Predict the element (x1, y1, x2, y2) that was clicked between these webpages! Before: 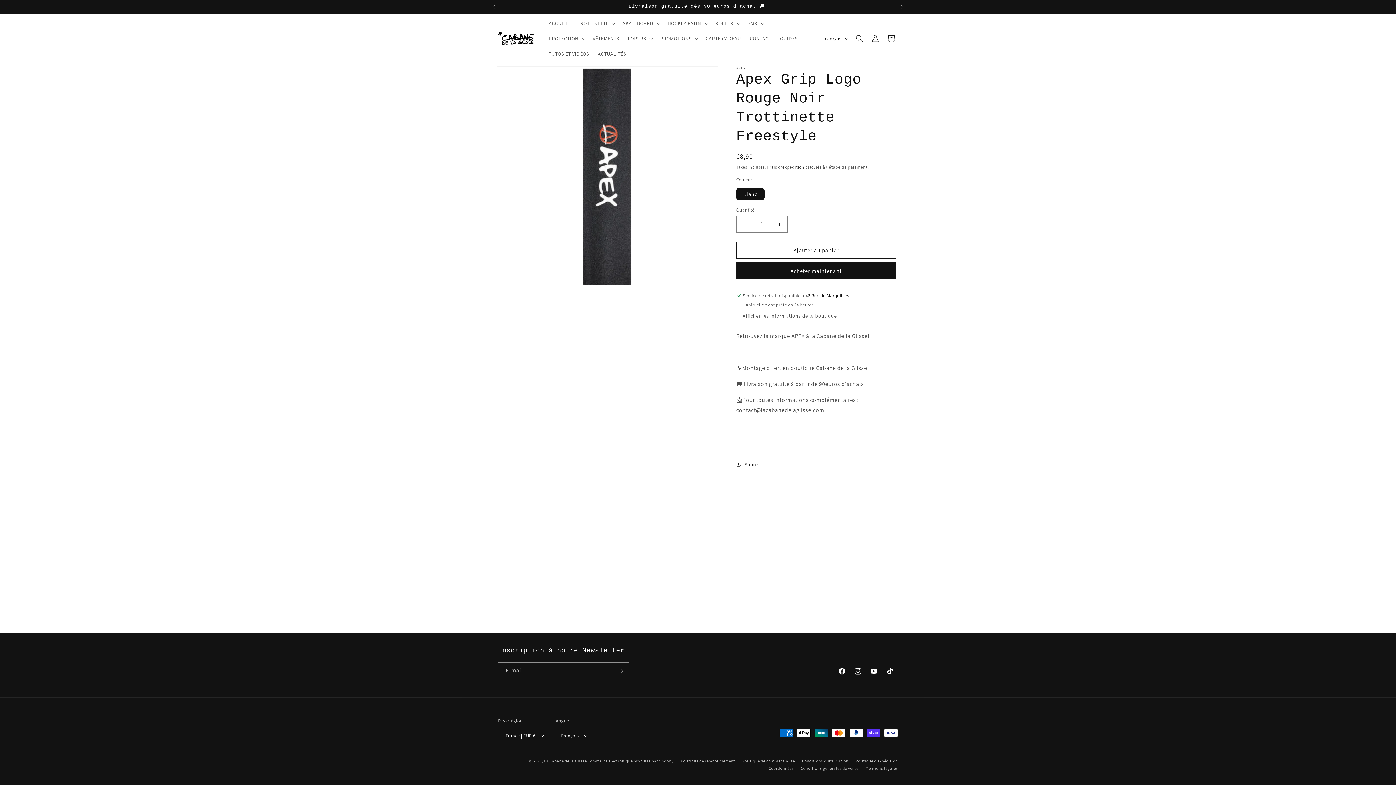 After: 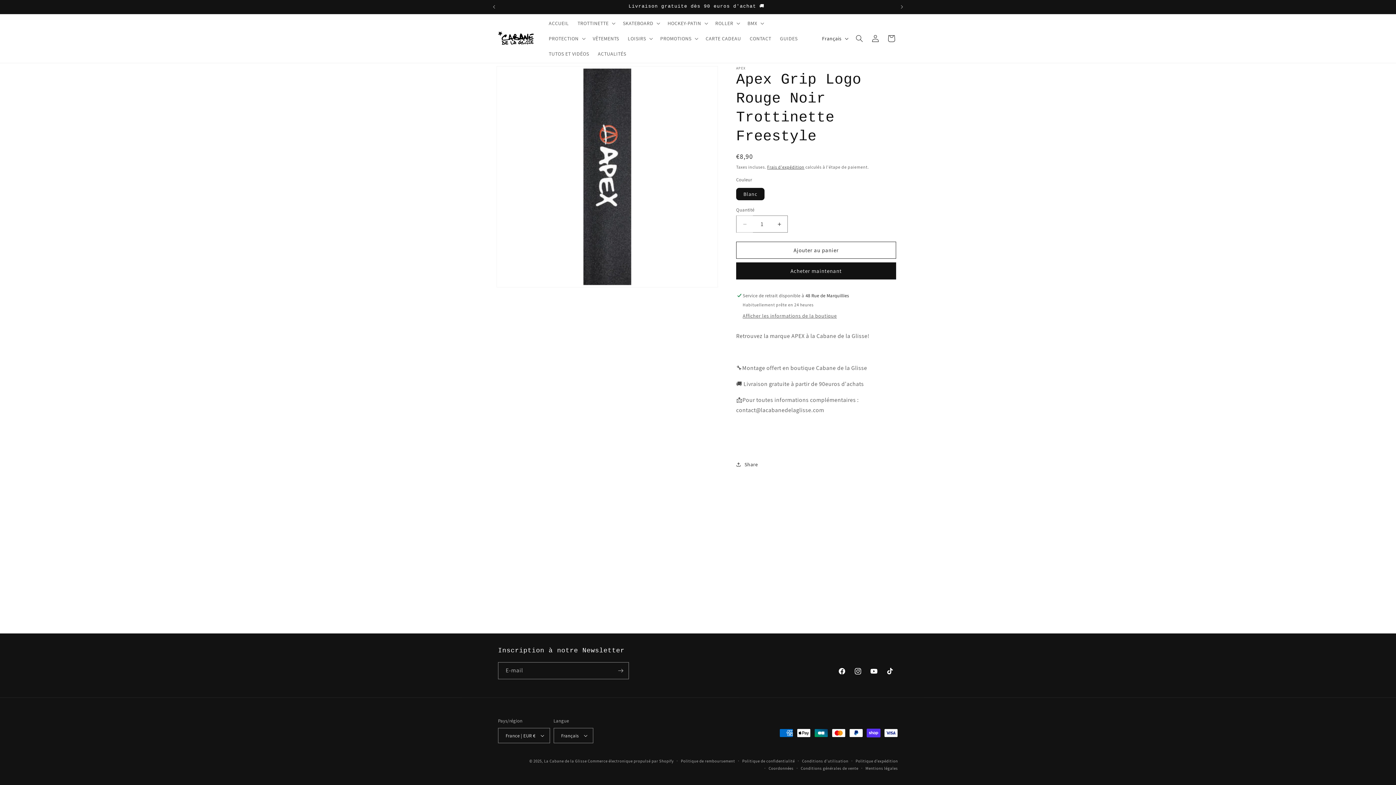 Action: label: Réduire la quantité de Apex Grip Logo Rouge Noir Trottinette Freestyle bbox: (736, 215, 753, 232)